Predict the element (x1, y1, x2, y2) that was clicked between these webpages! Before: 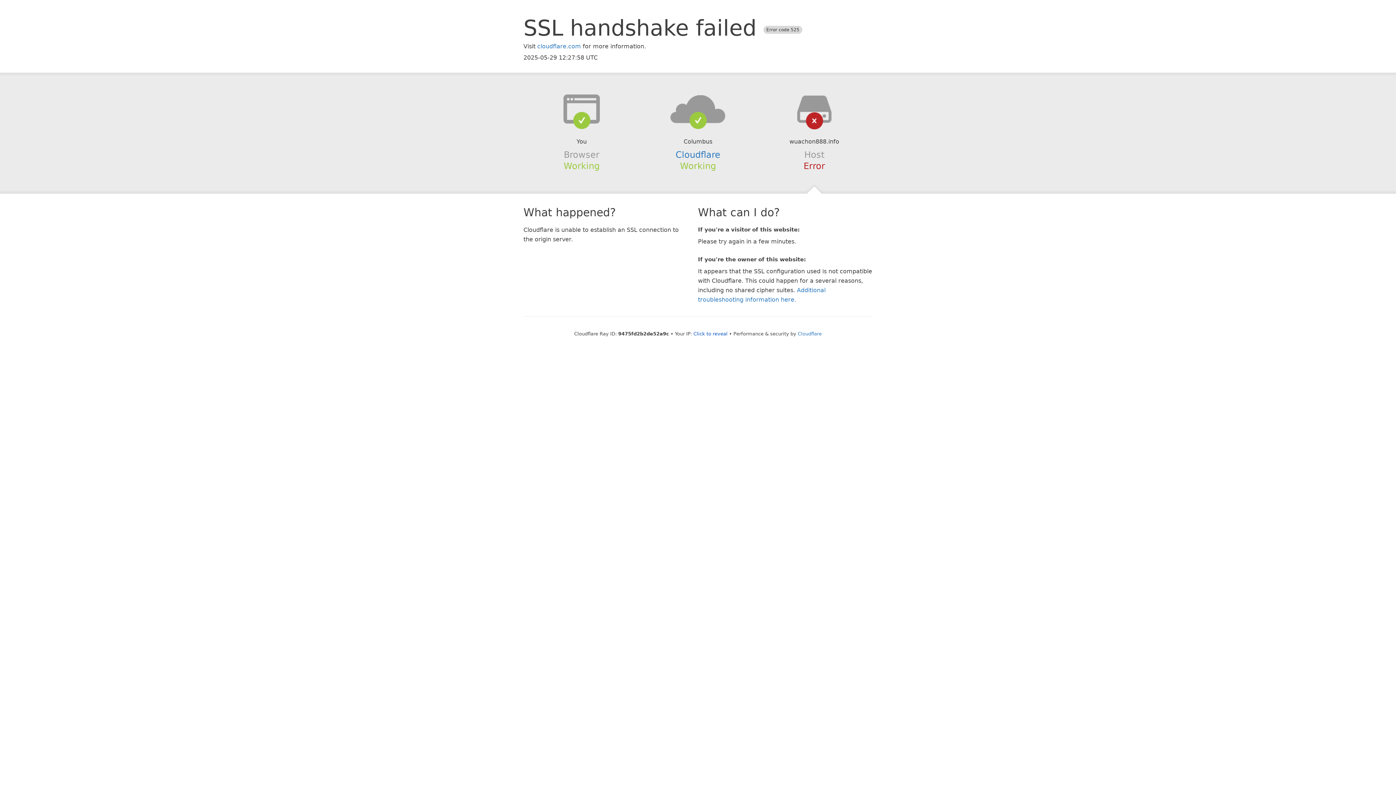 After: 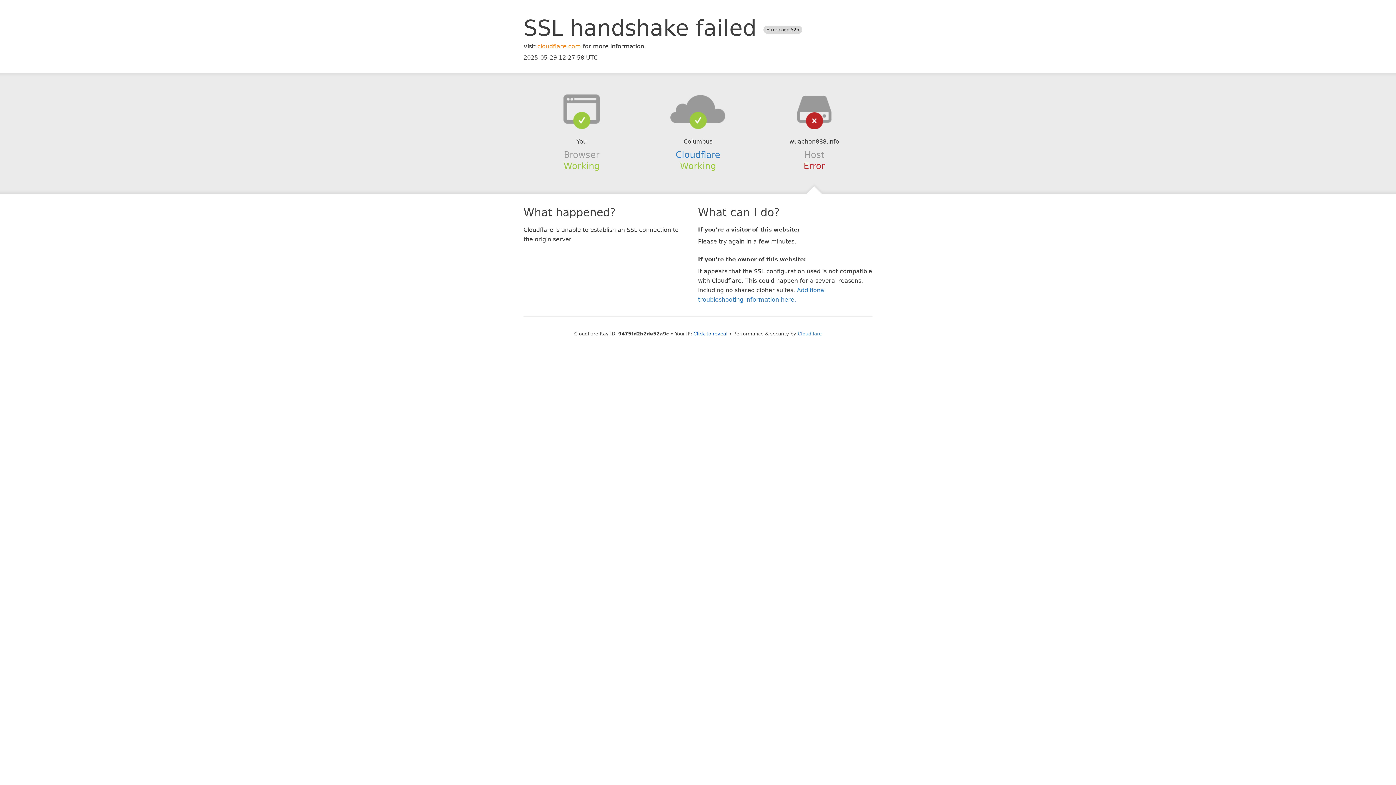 Action: bbox: (537, 42, 581, 49) label: cloudflare.com